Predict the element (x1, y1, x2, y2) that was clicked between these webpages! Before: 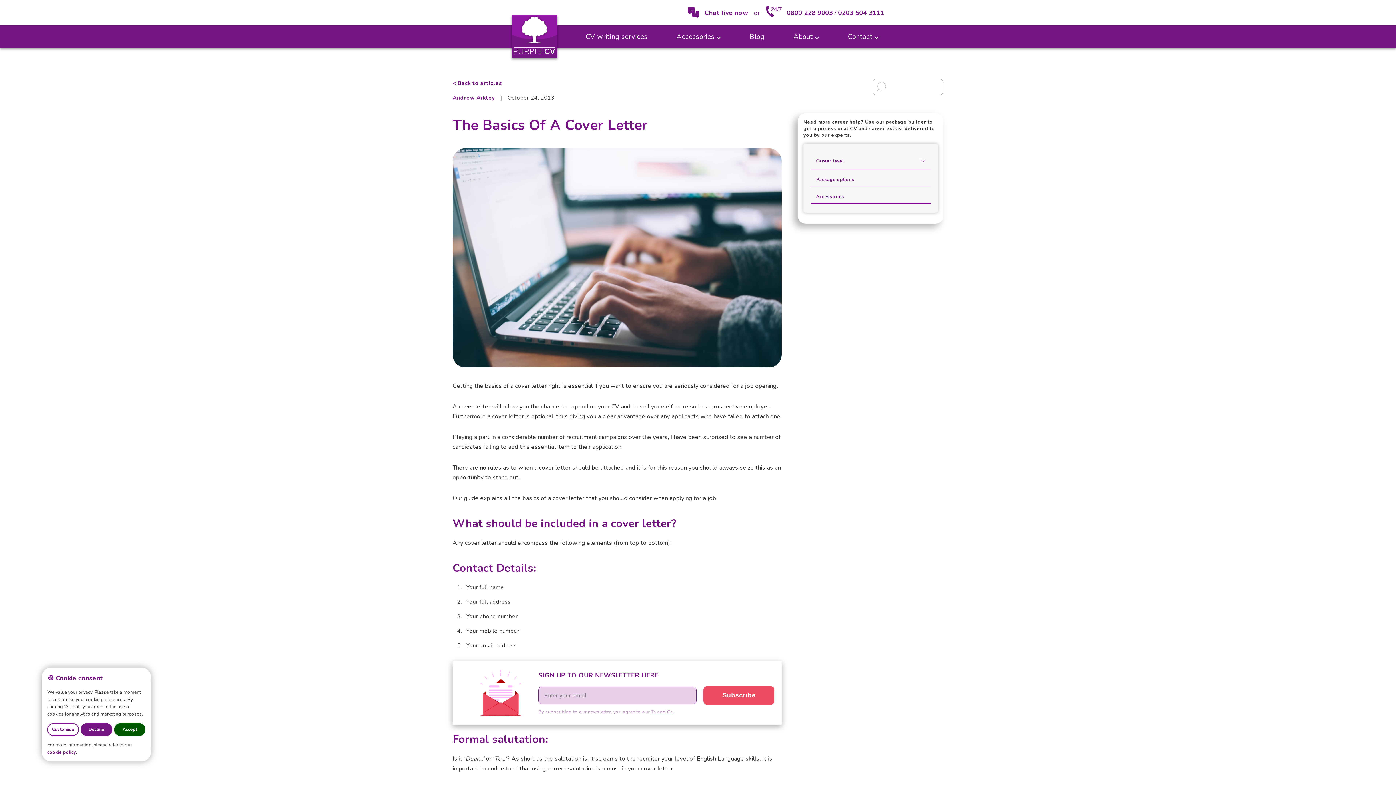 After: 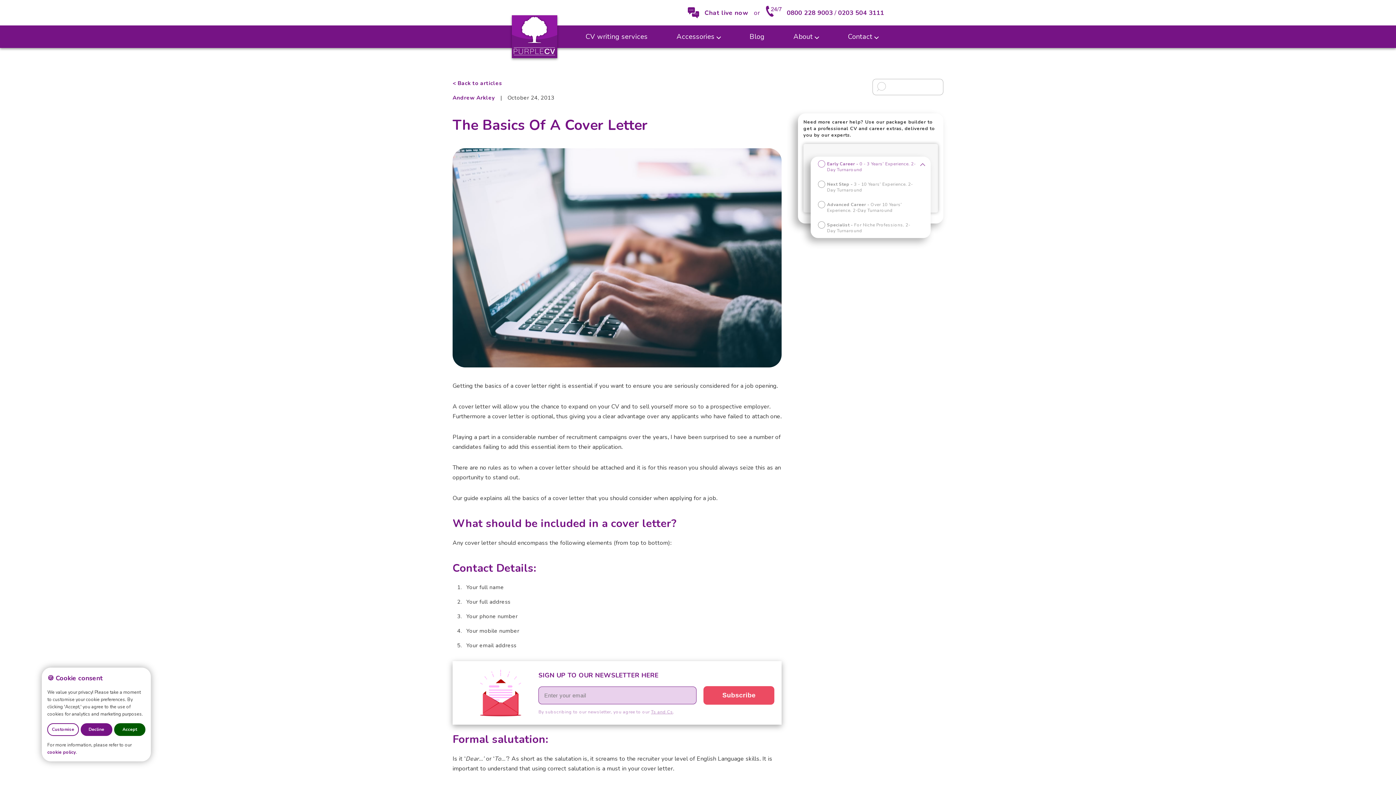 Action: bbox: (810, 153, 930, 169) label: Career level